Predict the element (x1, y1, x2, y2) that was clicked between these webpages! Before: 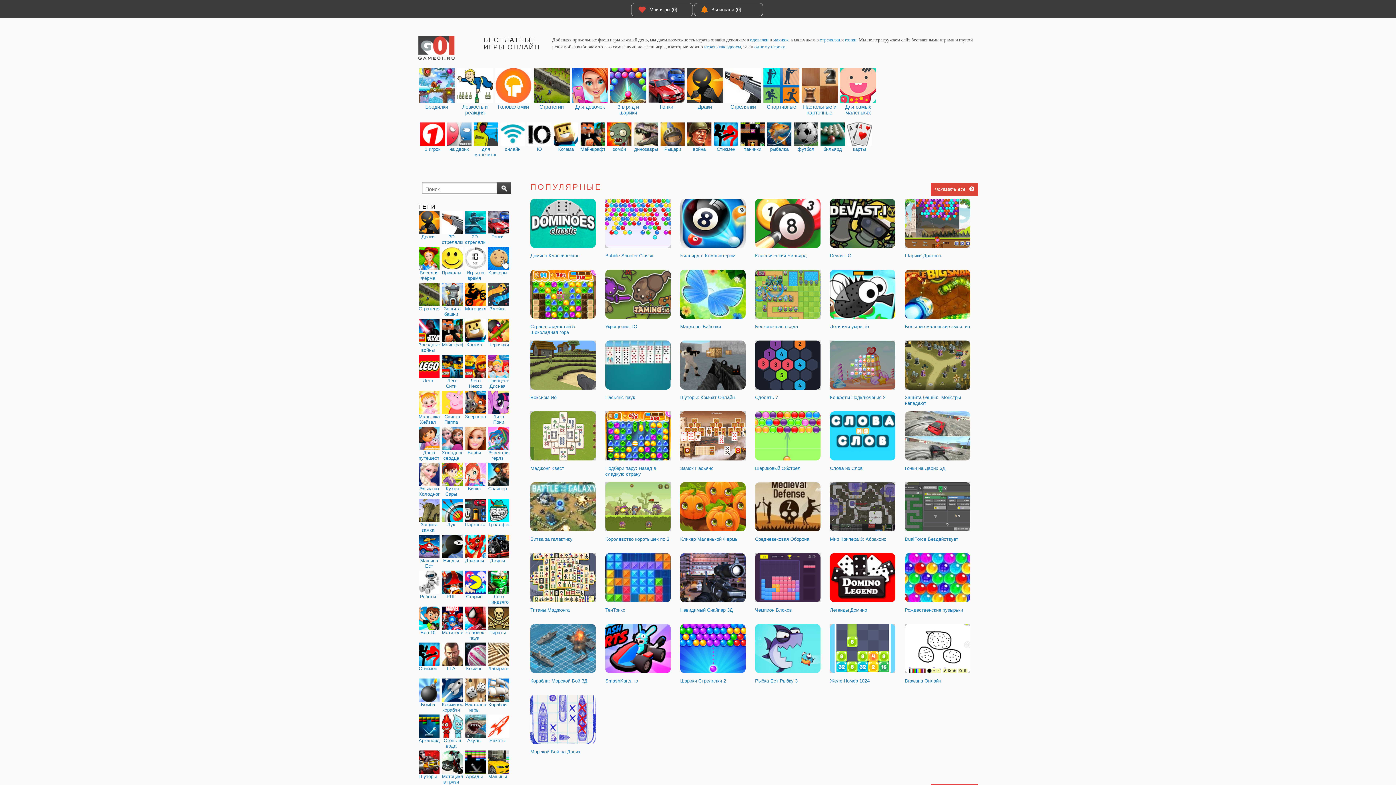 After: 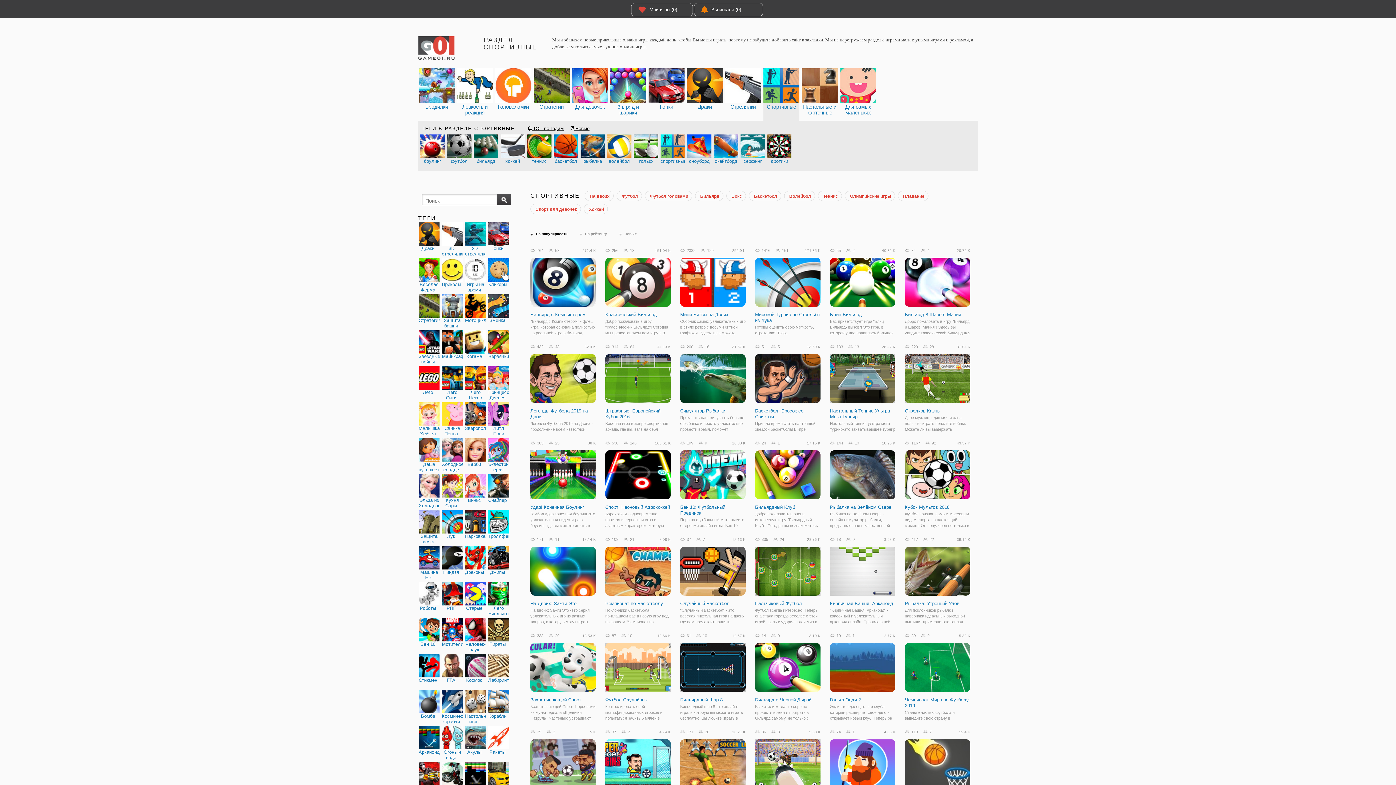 Action: label: Спортивные bbox: (763, 68, 799, 110)